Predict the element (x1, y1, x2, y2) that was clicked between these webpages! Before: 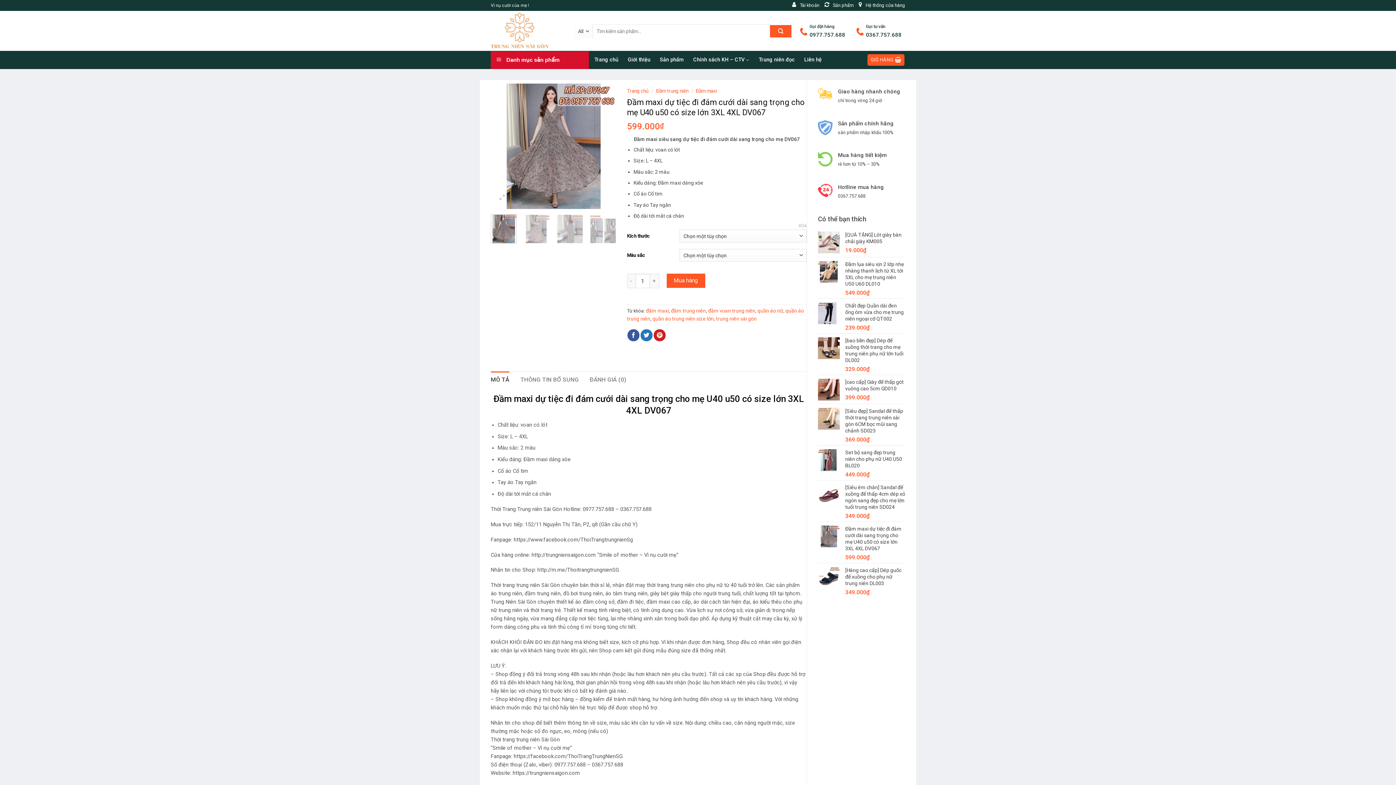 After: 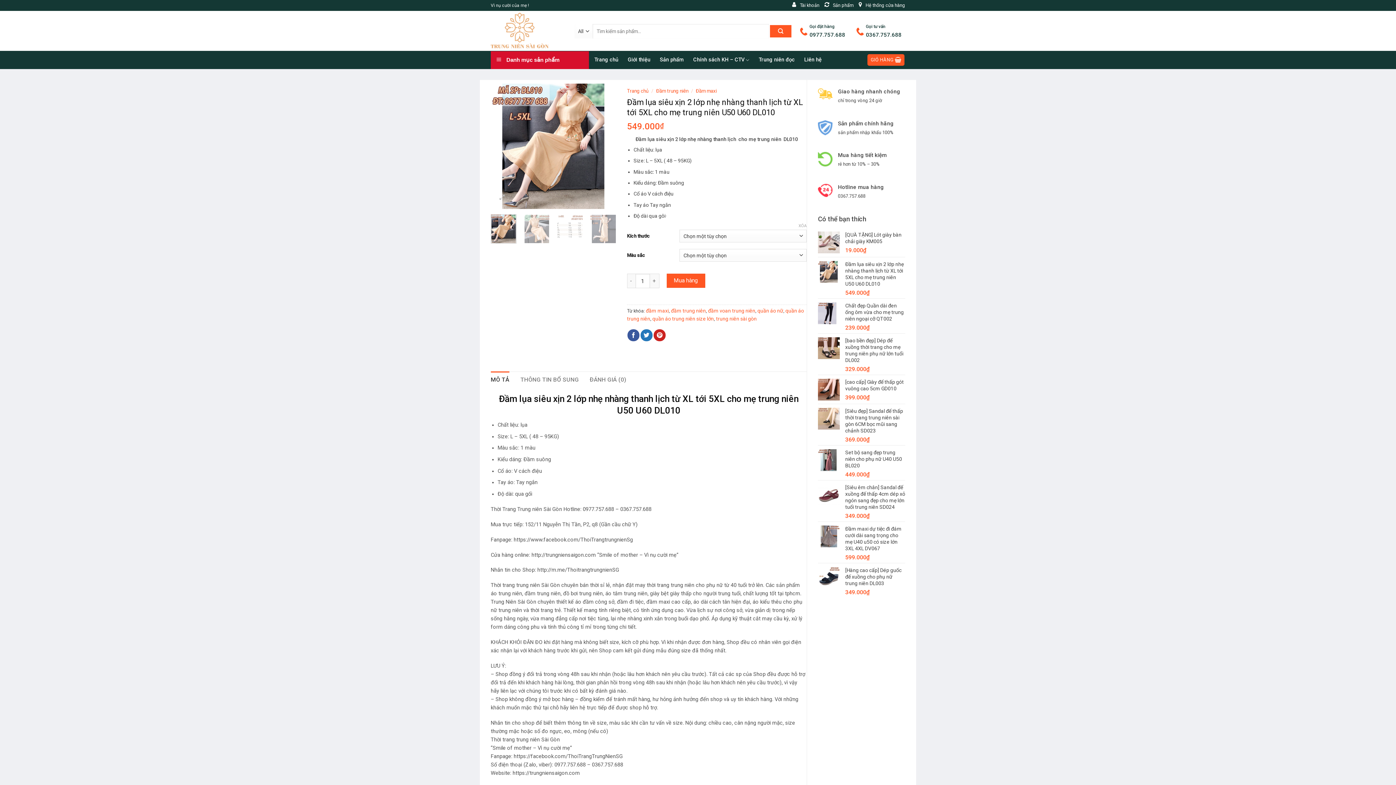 Action: label: Đầm lụa siêu xịn 2 lớp nhẹ nhàng thanh lịch từ XL tới 5XL cho mẹ trung niên U50 U60 DL010 bbox: (845, 261, 905, 287)